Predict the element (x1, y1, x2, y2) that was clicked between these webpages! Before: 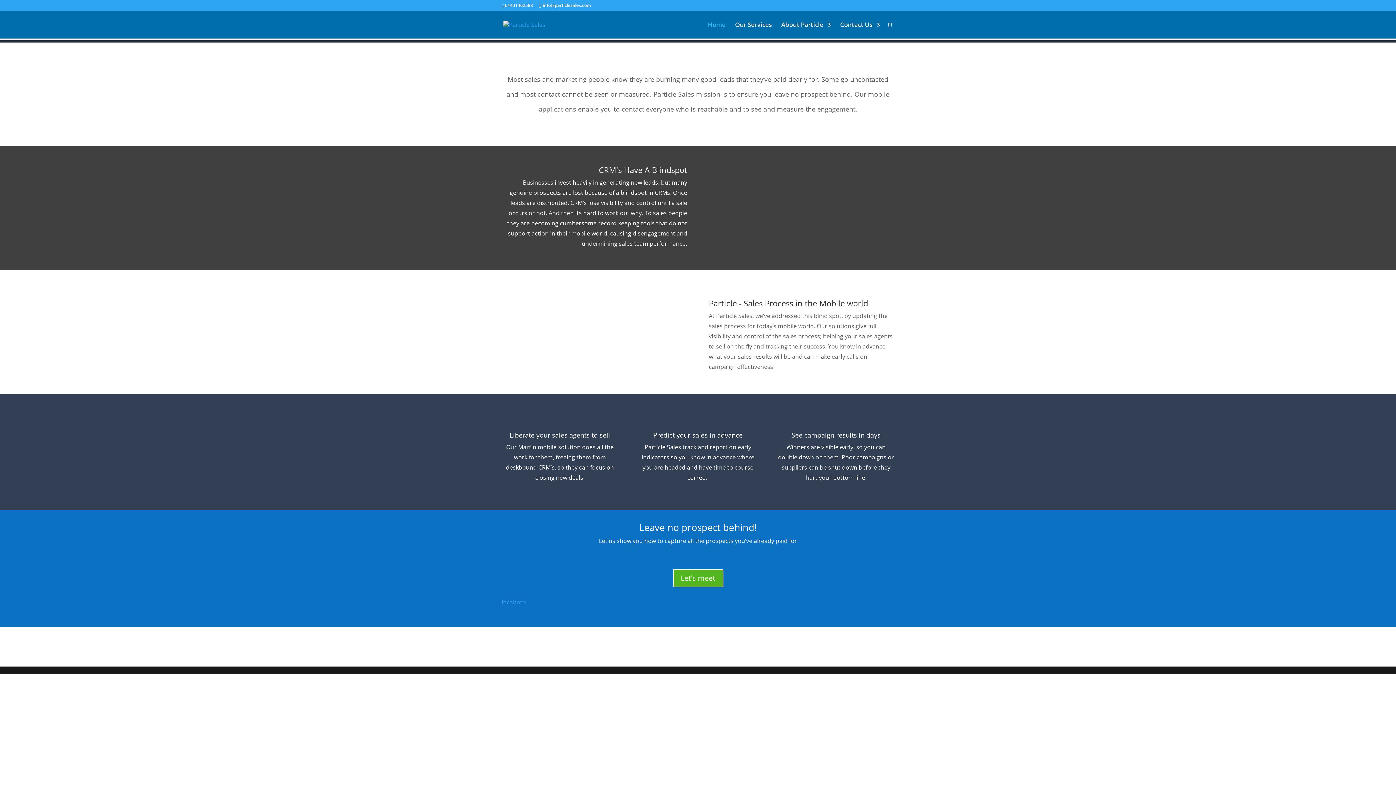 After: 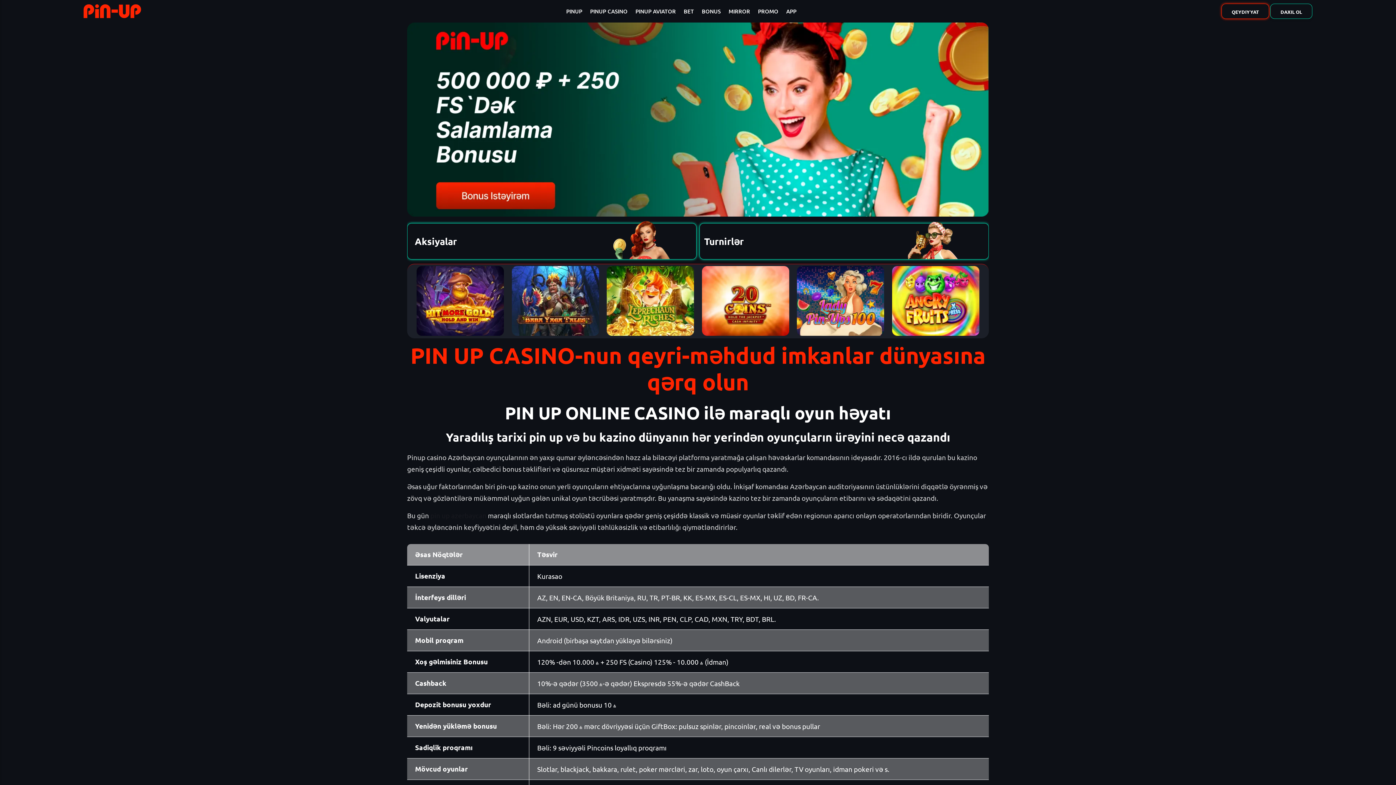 Action: label: pinup az bbox: (501, 72, 503, 72)